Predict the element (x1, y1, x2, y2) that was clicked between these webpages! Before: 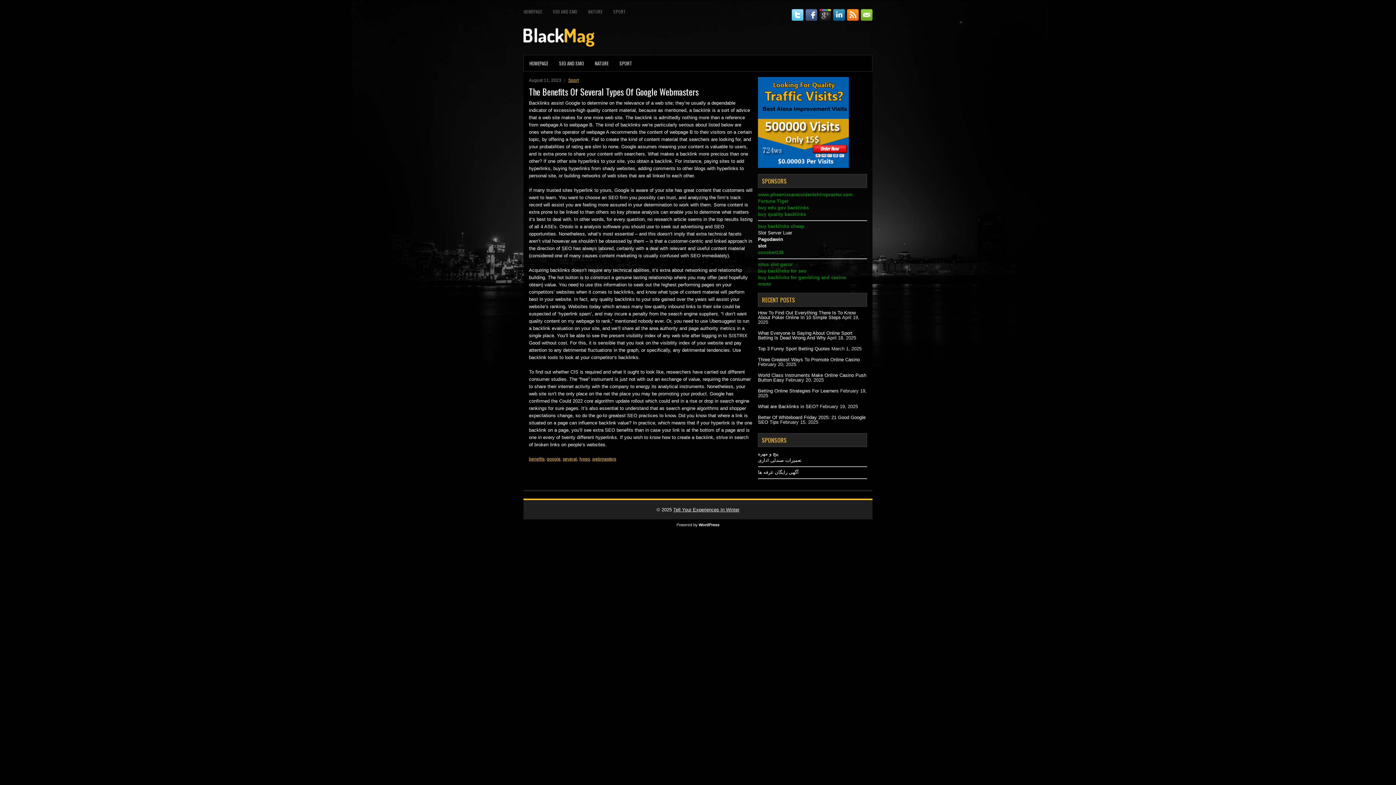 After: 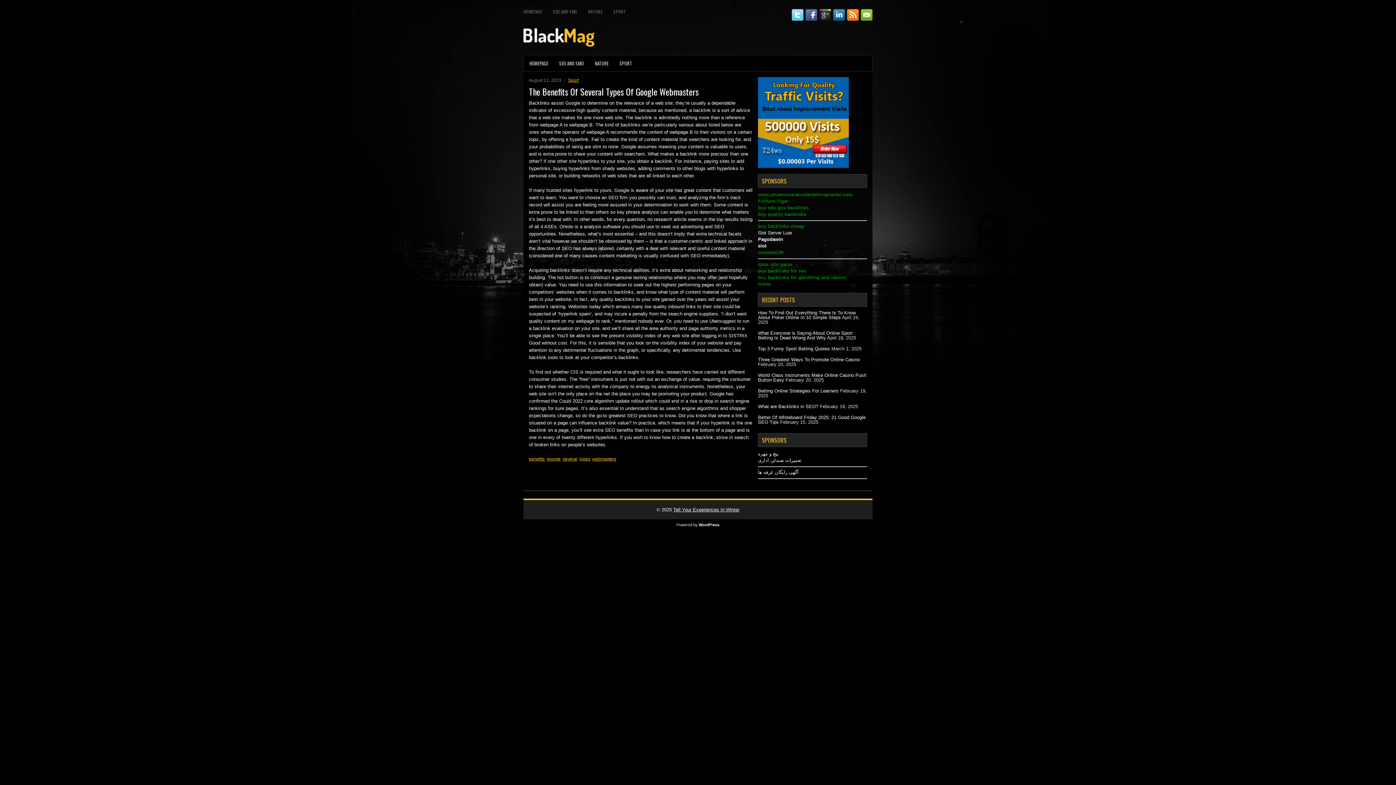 Action: bbox: (758, 249, 783, 255) label: cocobet138